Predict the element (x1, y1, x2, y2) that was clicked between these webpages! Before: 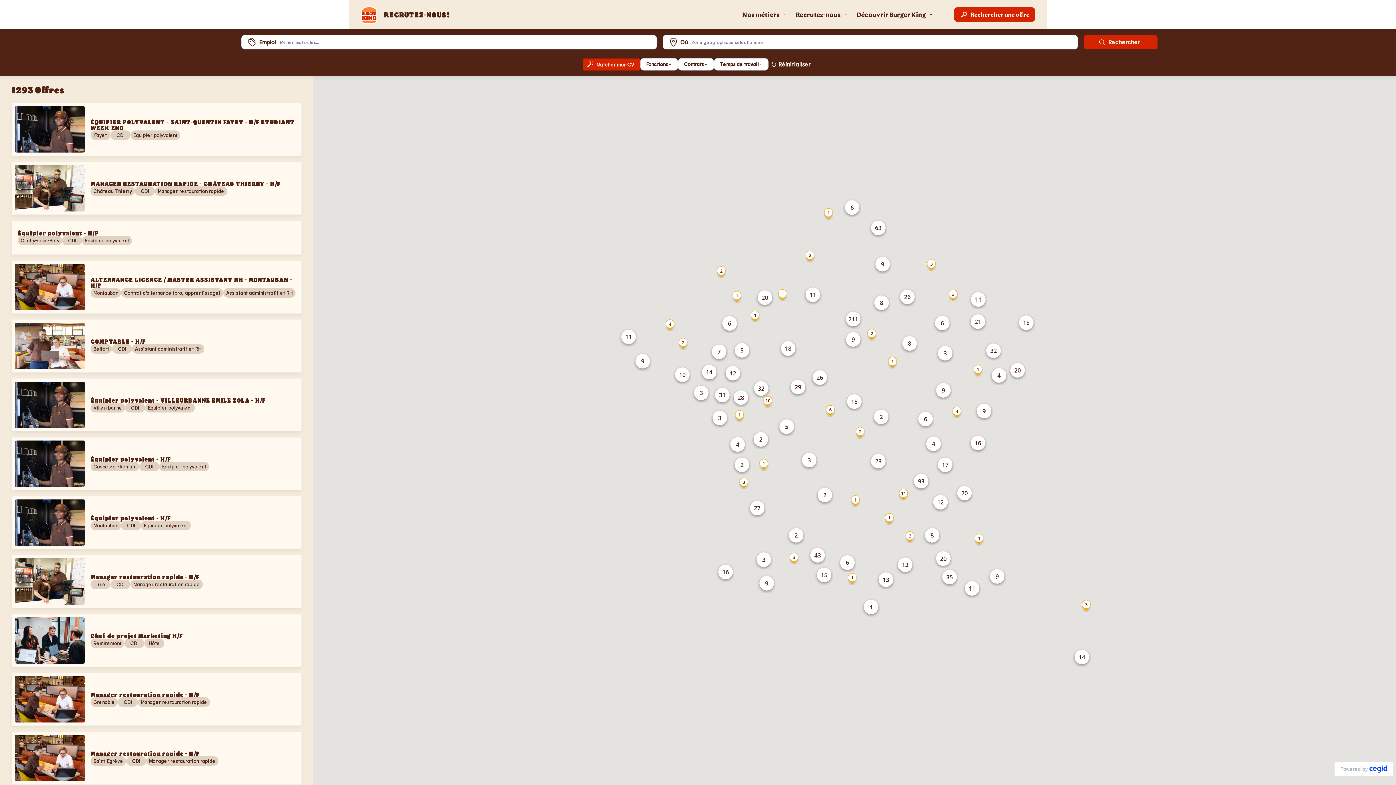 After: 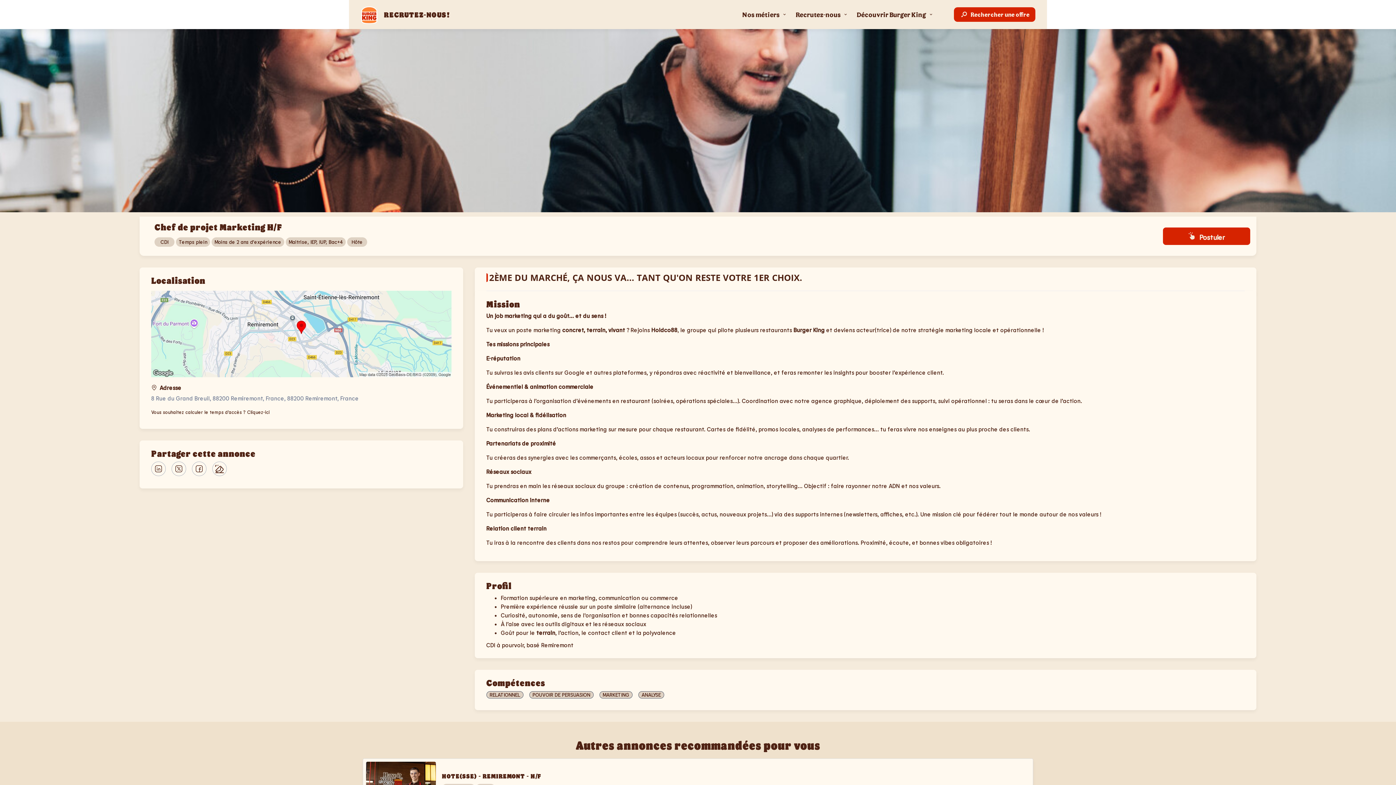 Action: bbox: (14, 617, 298, 664) label: Chef de projet Marketing H/F
Remiremont
CDI
Hôte